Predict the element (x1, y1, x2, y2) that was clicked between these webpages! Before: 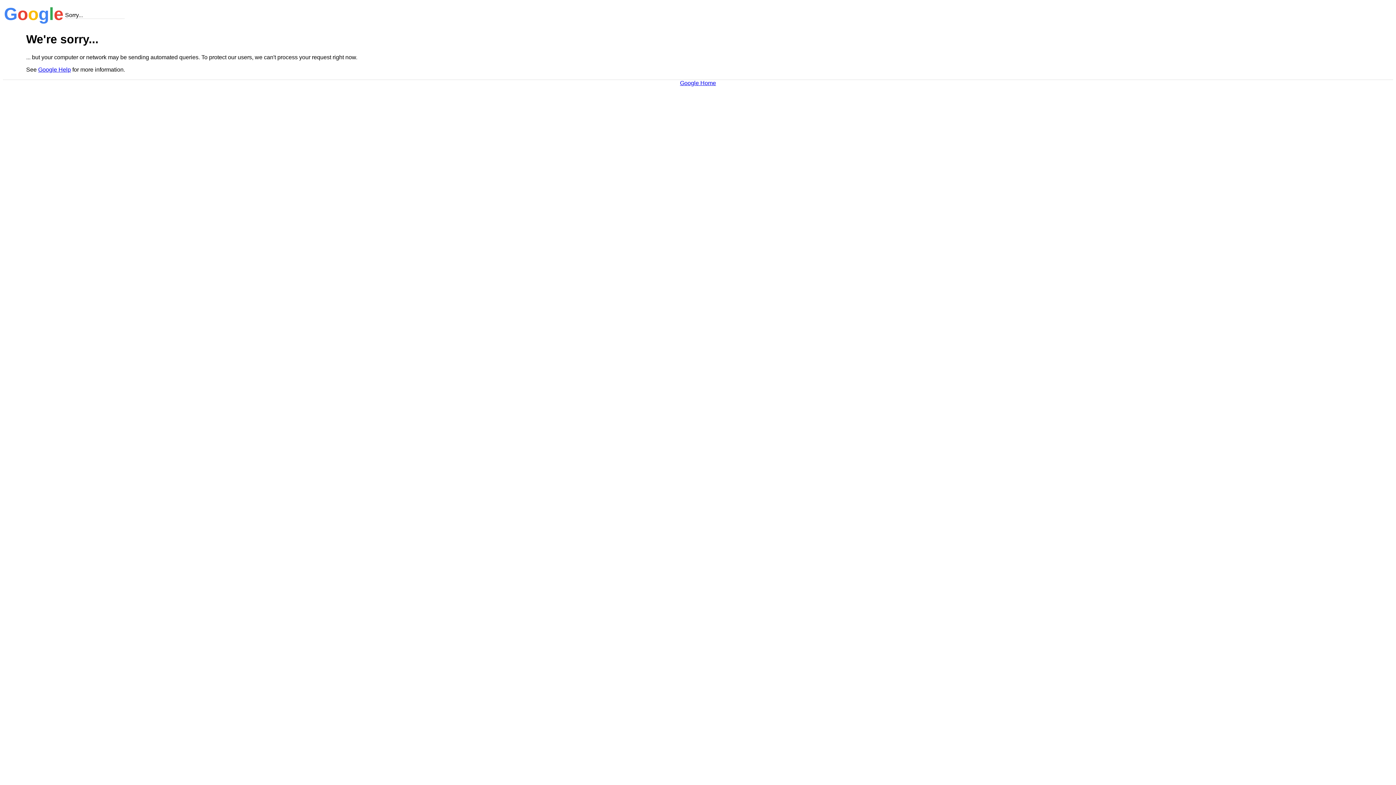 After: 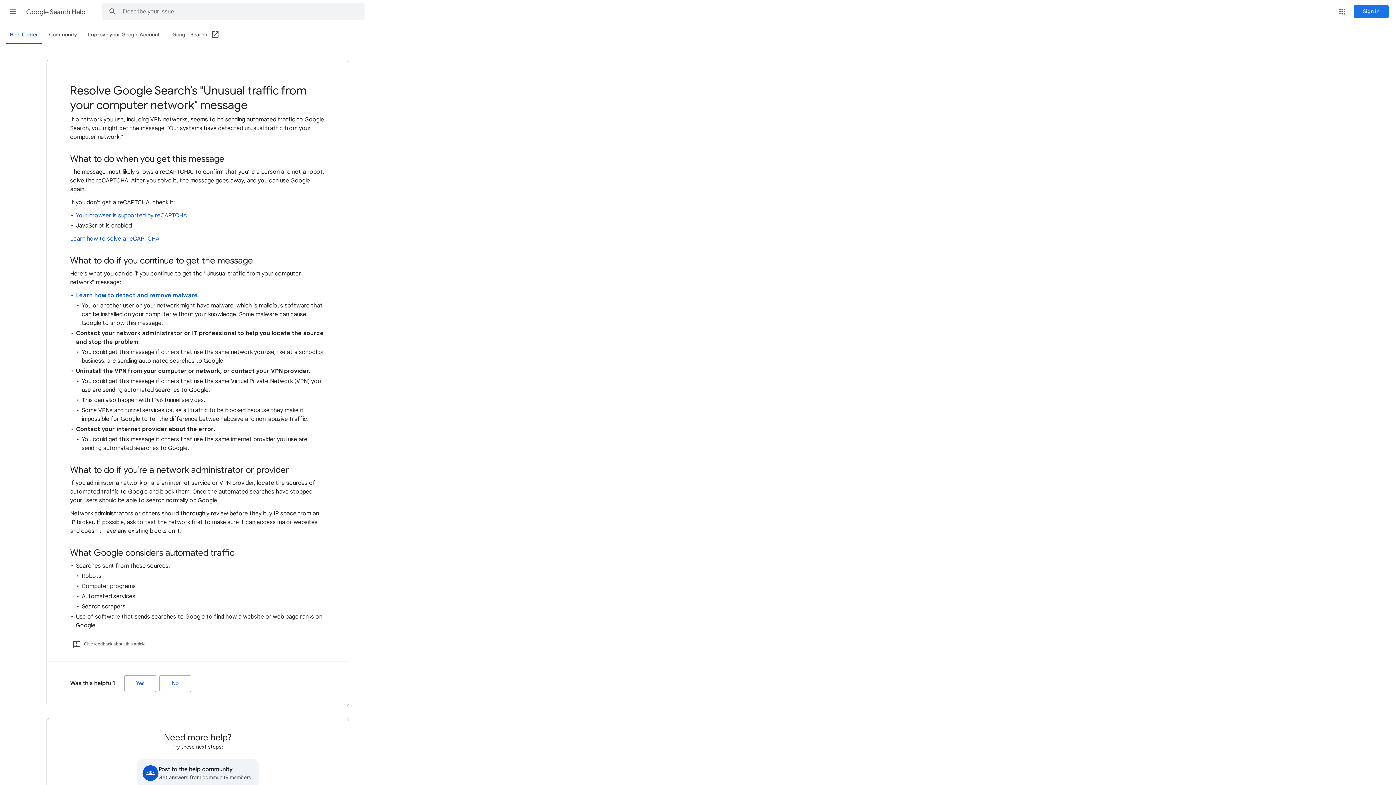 Action: label: Google Help bbox: (38, 66, 70, 72)